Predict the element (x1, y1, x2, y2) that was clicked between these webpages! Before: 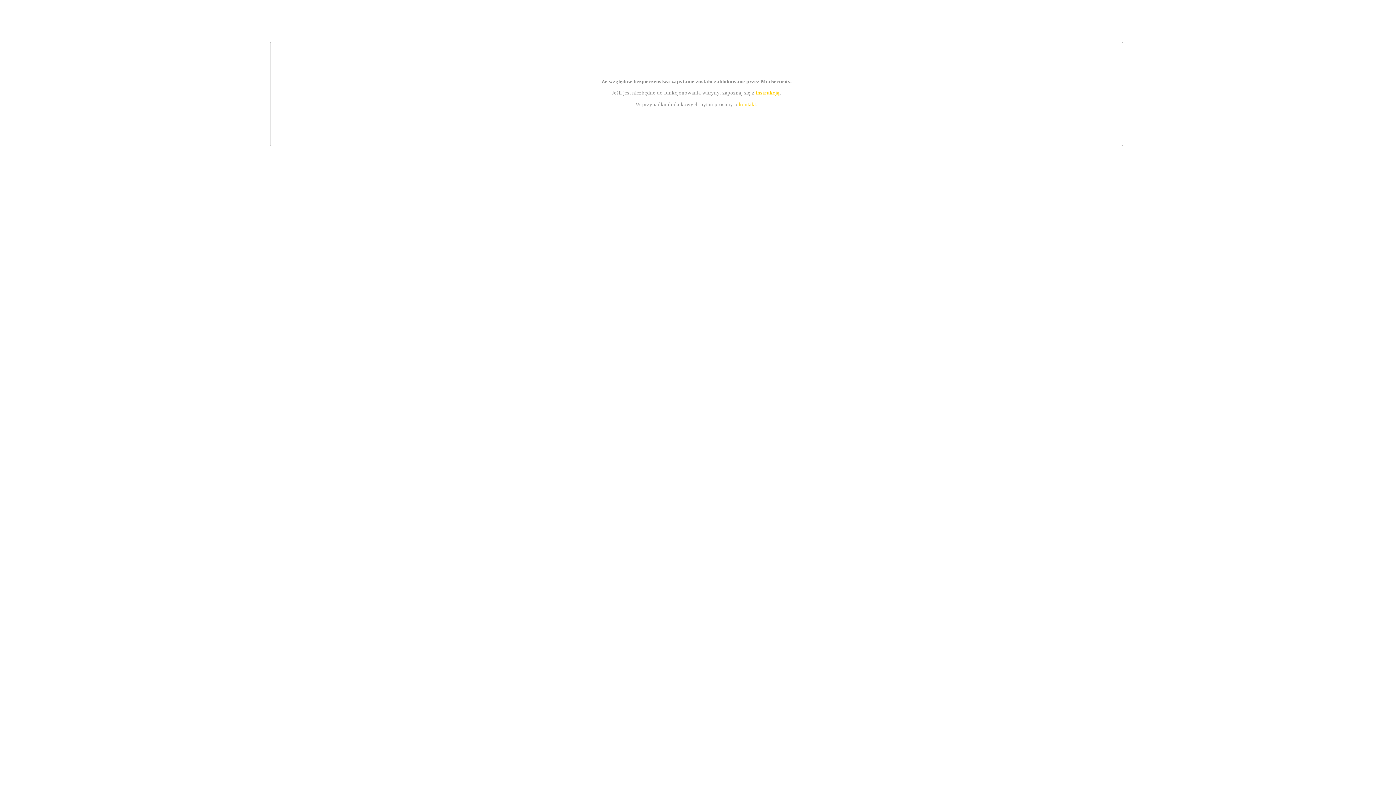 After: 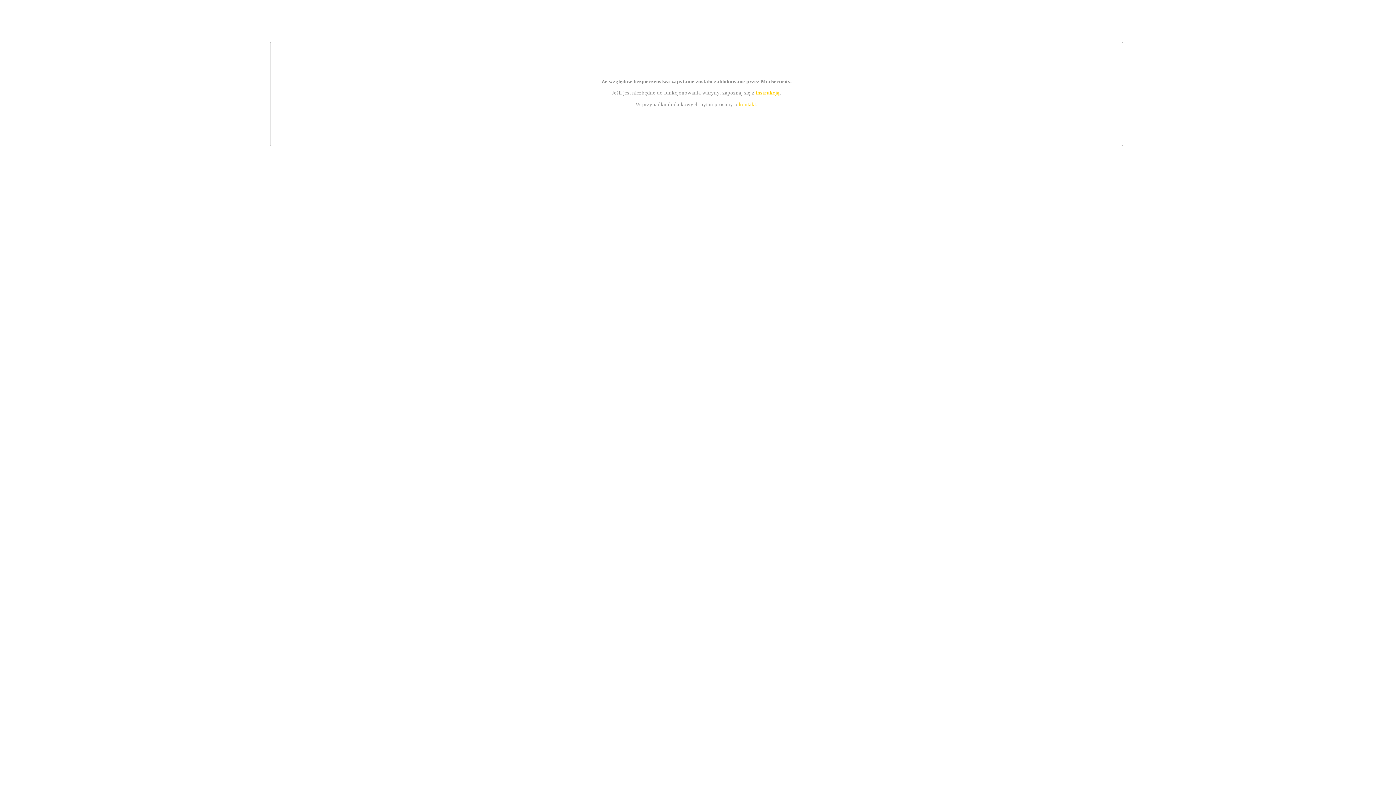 Action: bbox: (739, 101, 756, 107) label: kontakt